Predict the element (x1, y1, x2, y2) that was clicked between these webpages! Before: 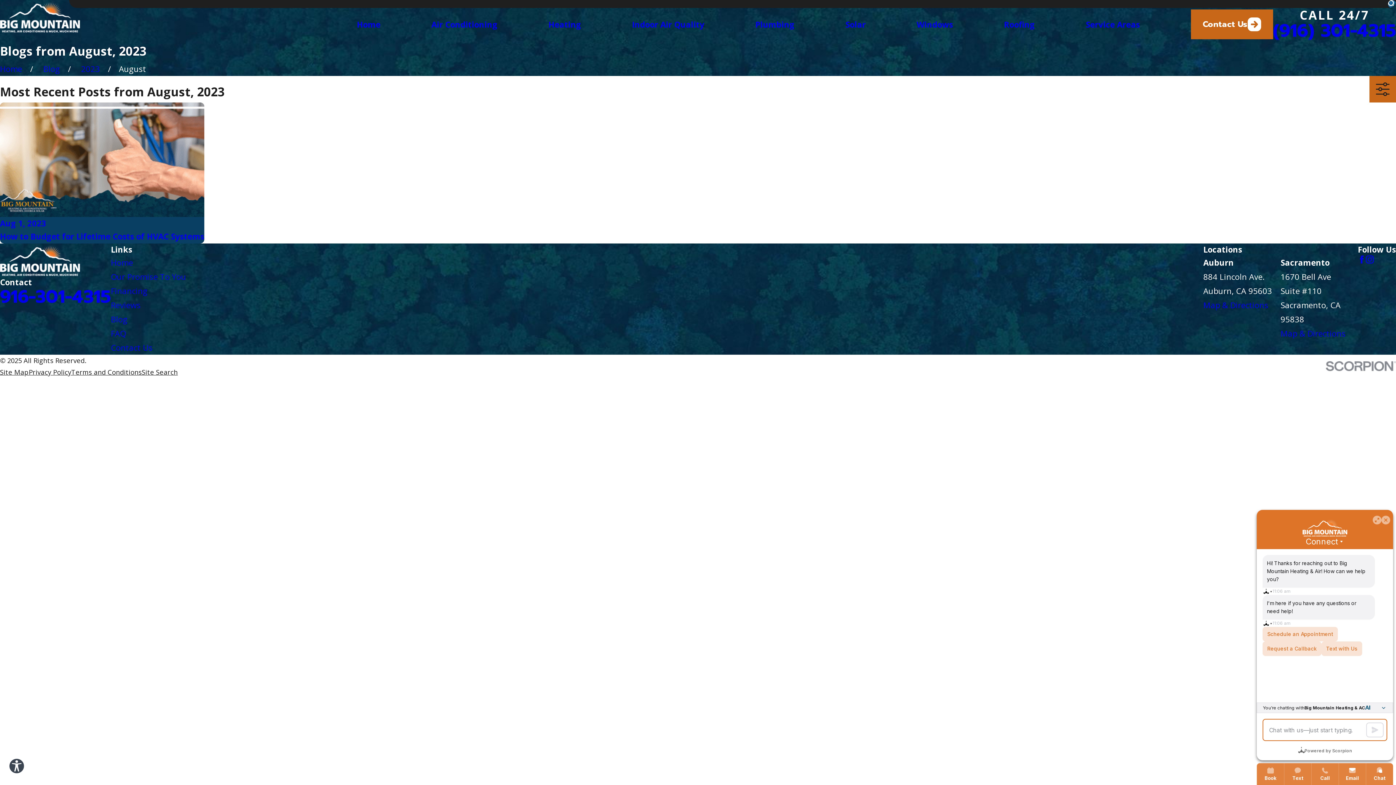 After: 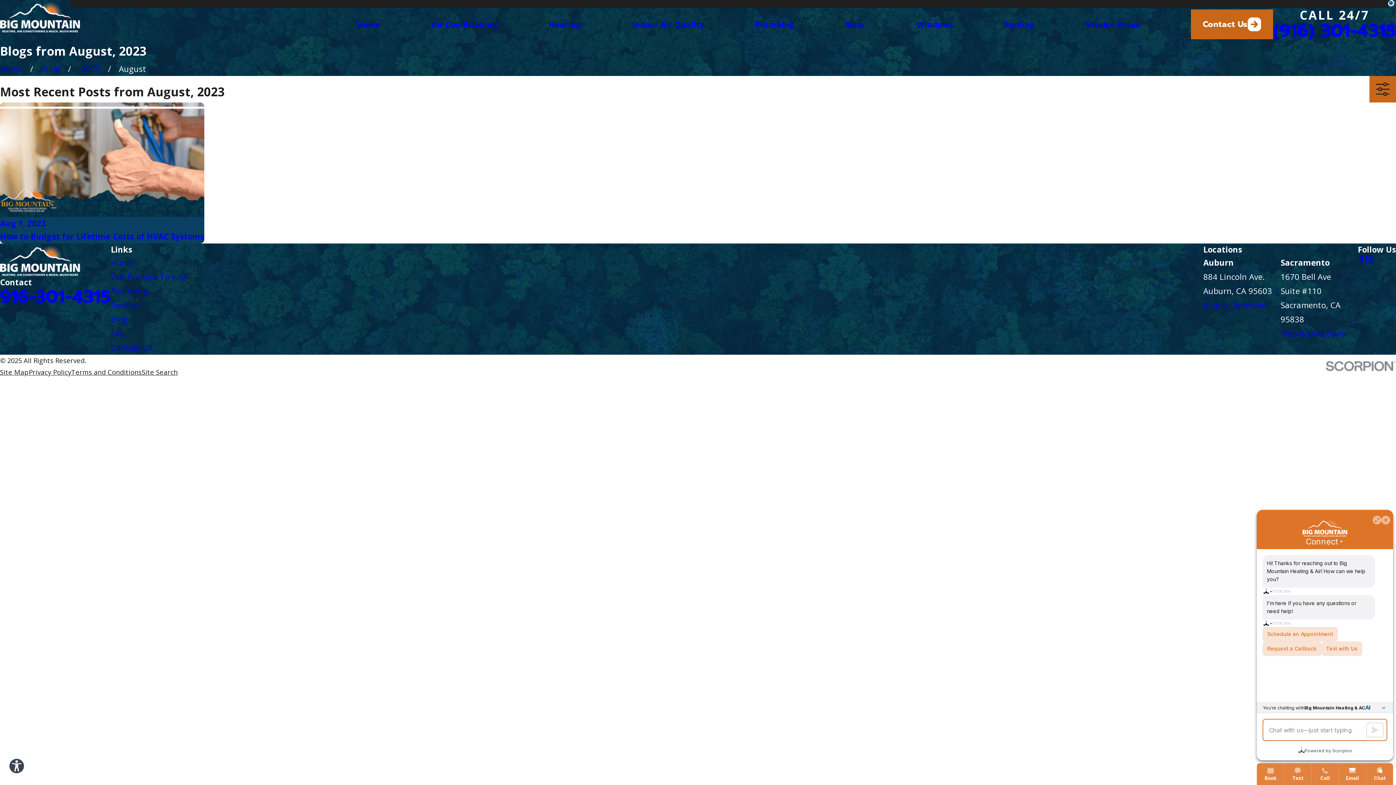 Action: label: 916-301-4315 bbox: (0, 283, 110, 310)